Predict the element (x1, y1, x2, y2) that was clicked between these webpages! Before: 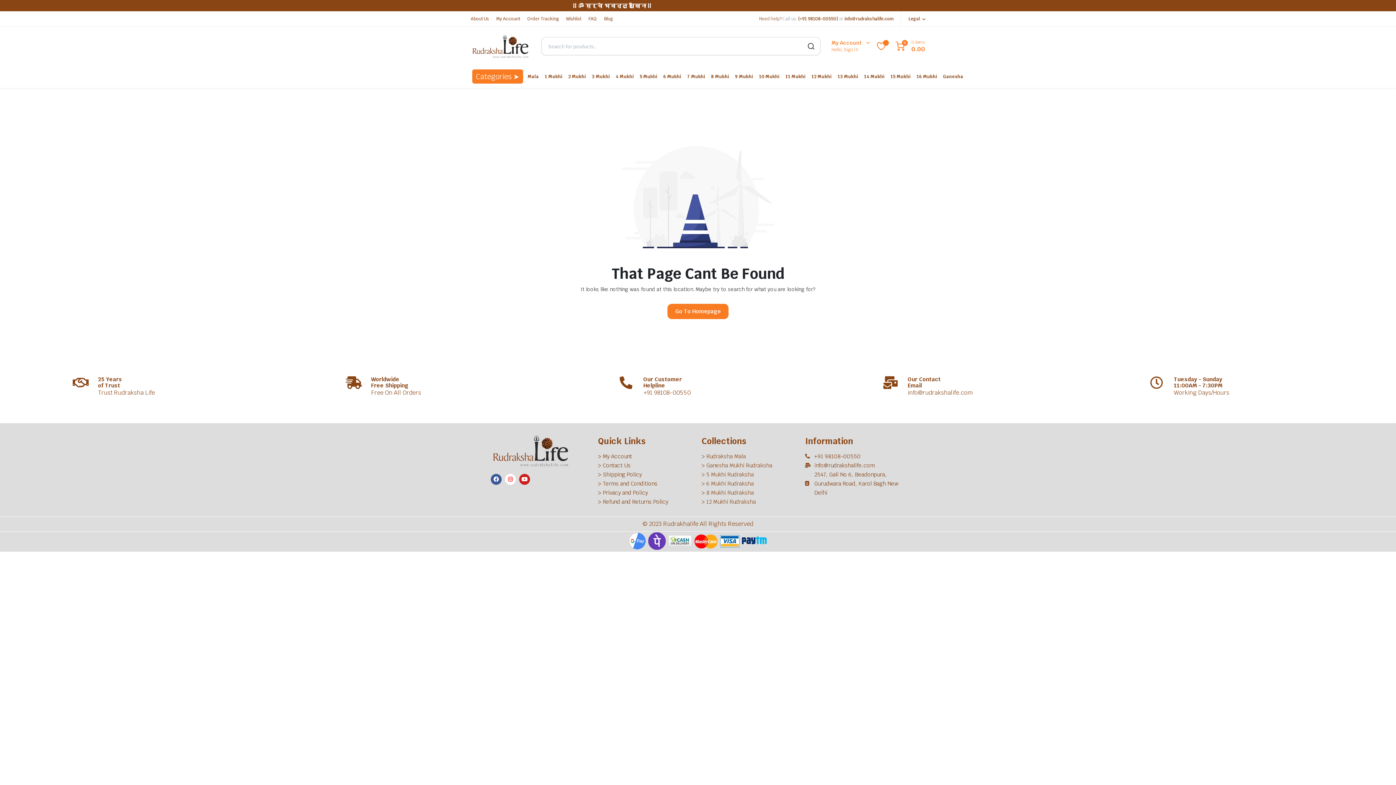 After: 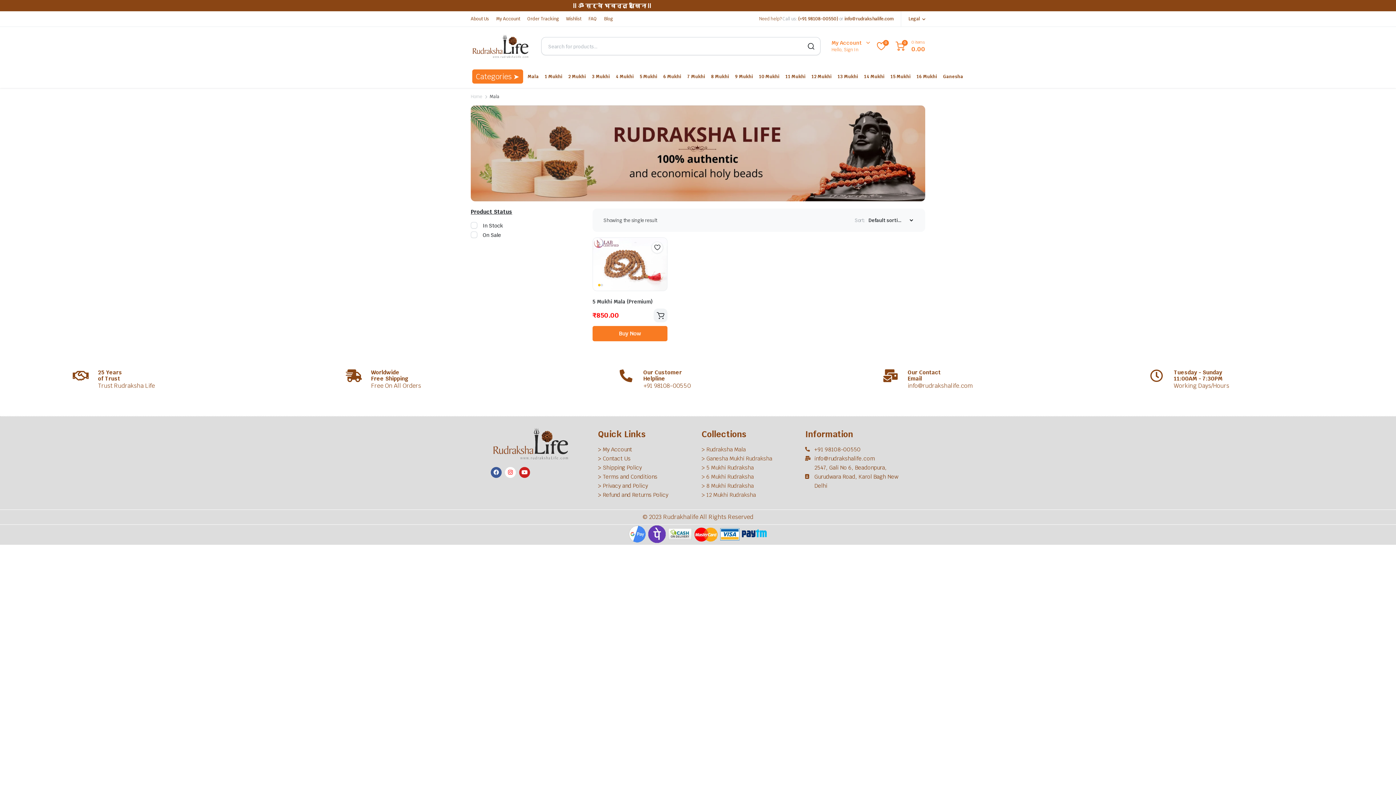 Action: label: Mala bbox: (527, 68, 544, 85)